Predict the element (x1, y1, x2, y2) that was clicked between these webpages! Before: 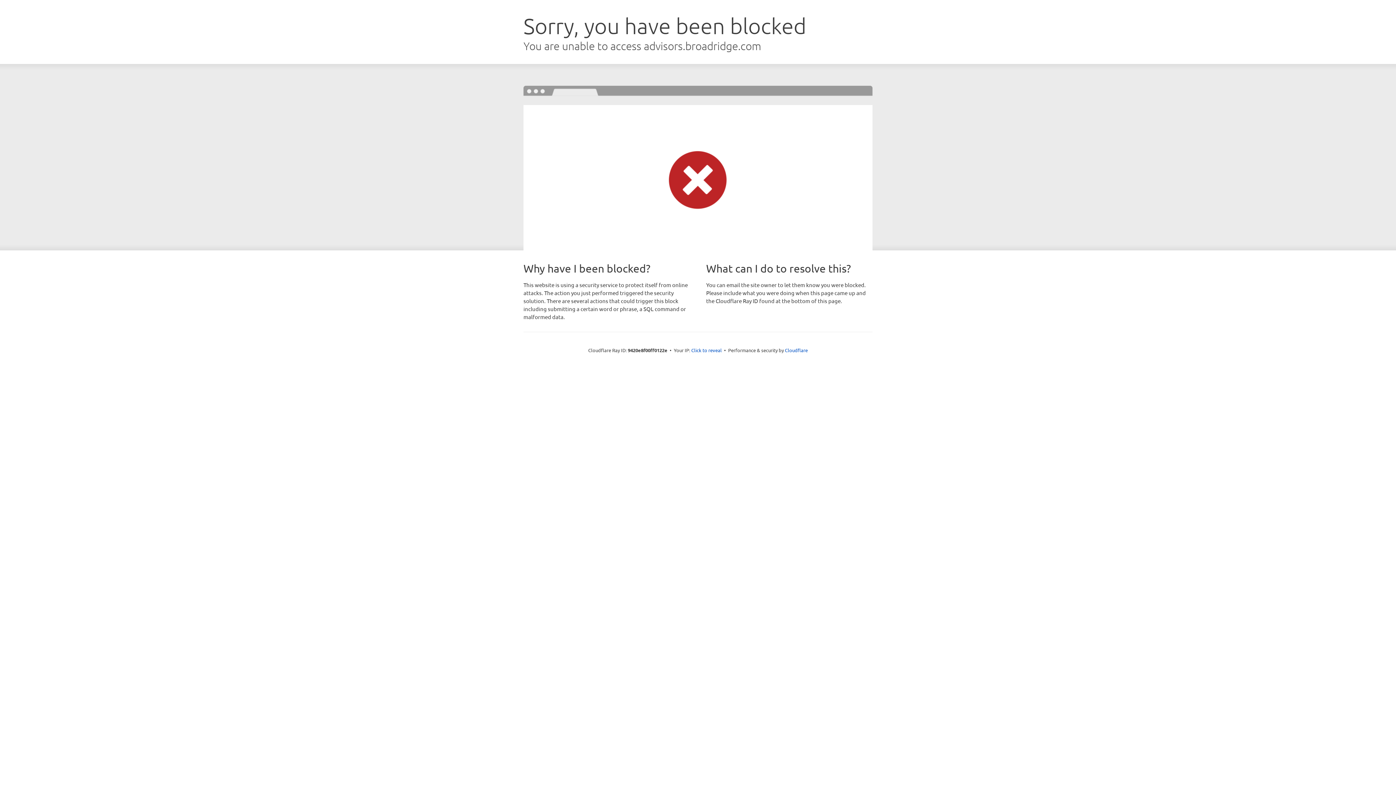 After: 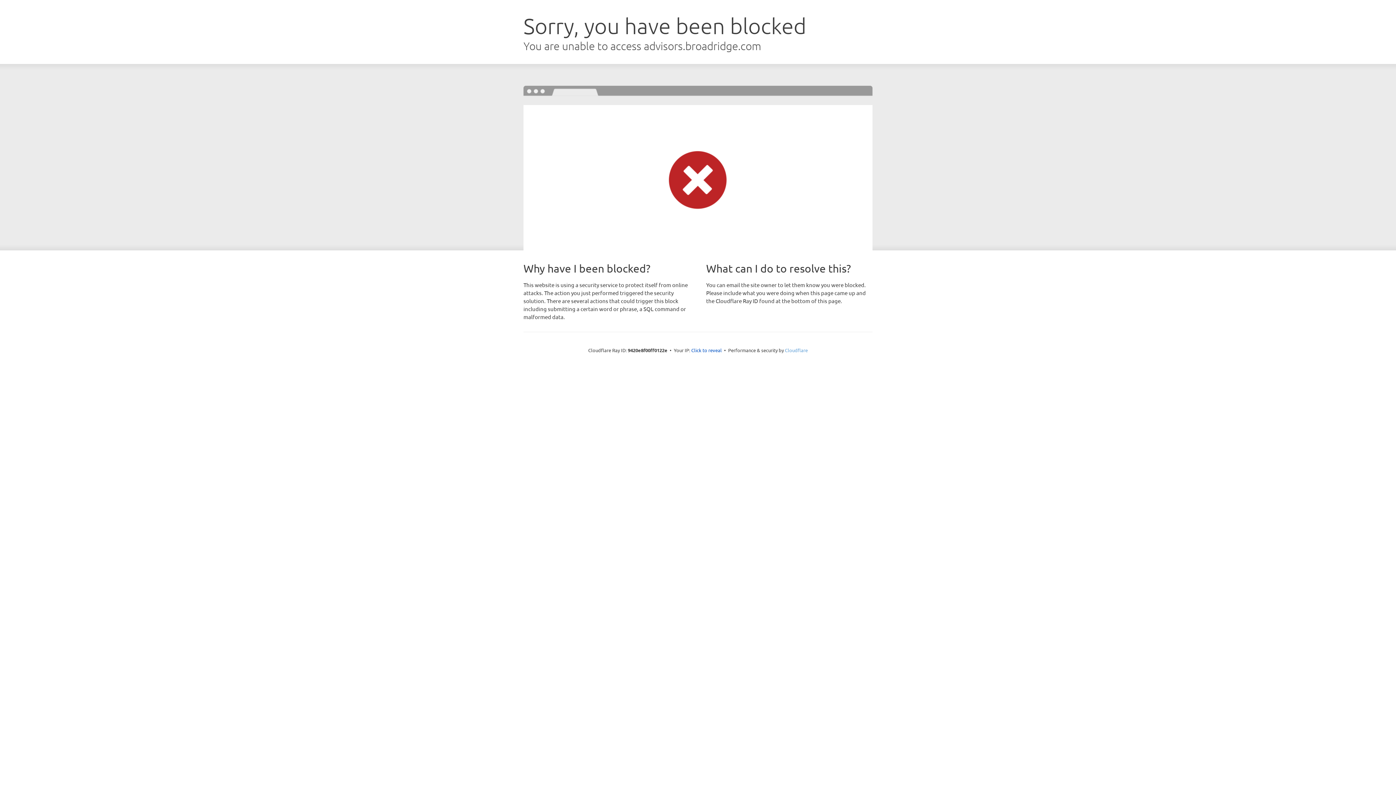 Action: label: Cloudflare bbox: (785, 347, 808, 353)